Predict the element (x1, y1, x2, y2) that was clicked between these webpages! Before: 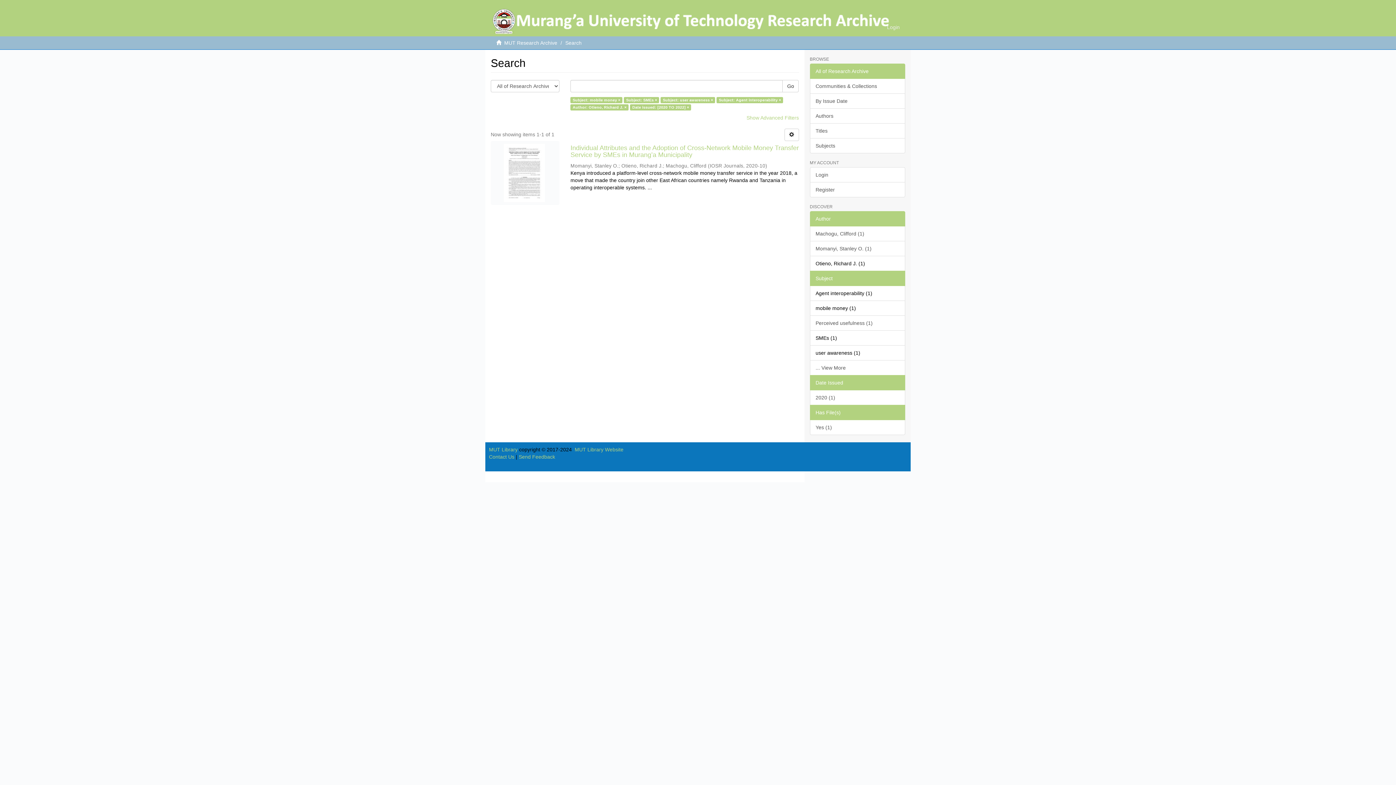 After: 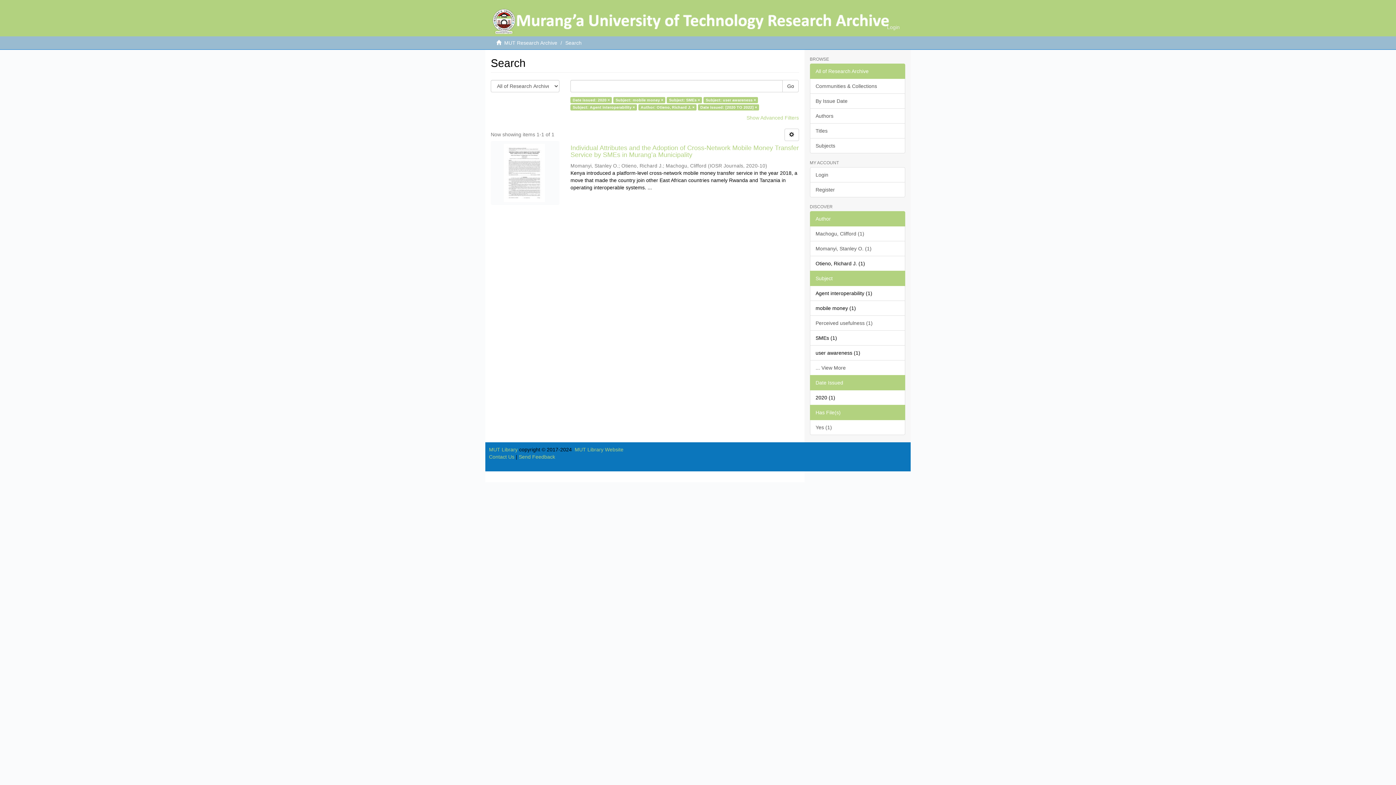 Action: bbox: (810, 390, 905, 405) label: 2020 (1)